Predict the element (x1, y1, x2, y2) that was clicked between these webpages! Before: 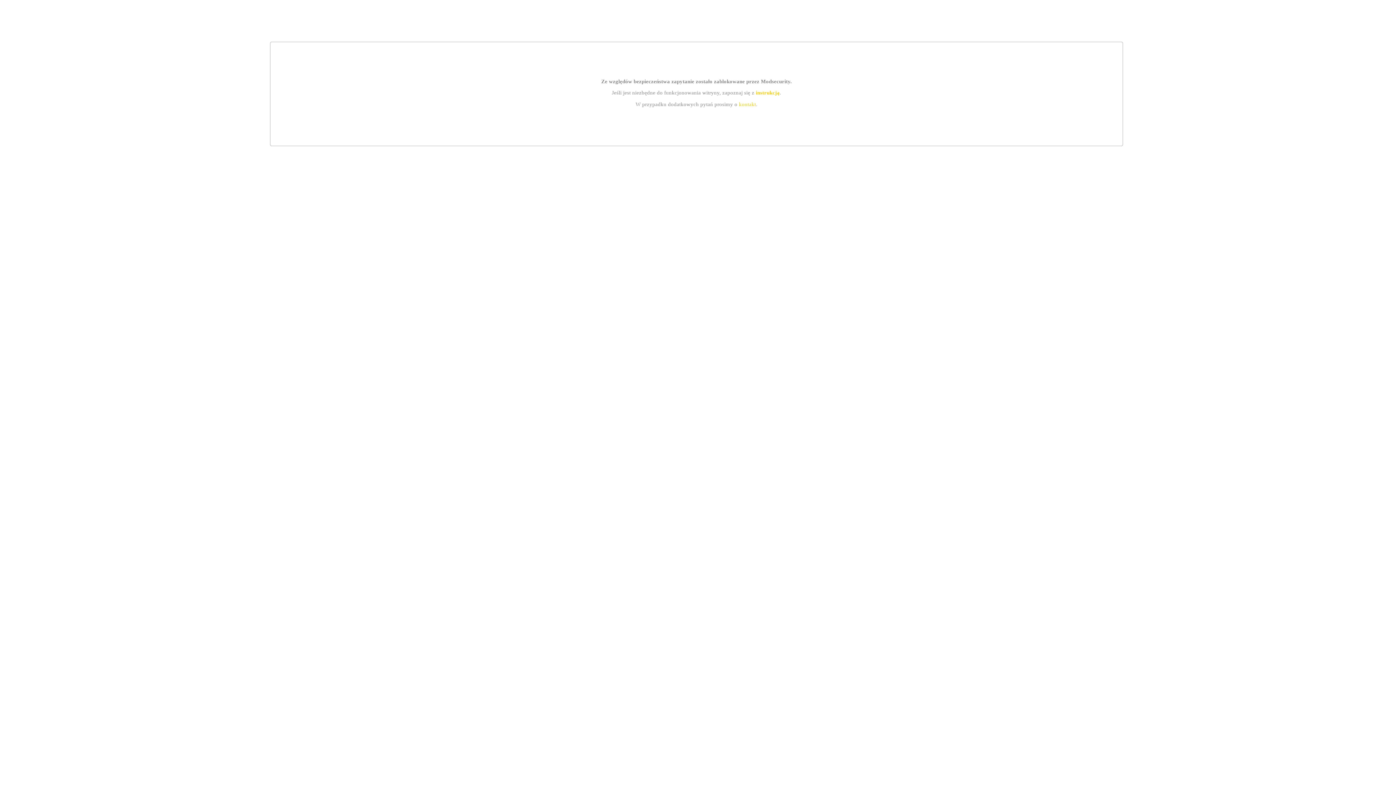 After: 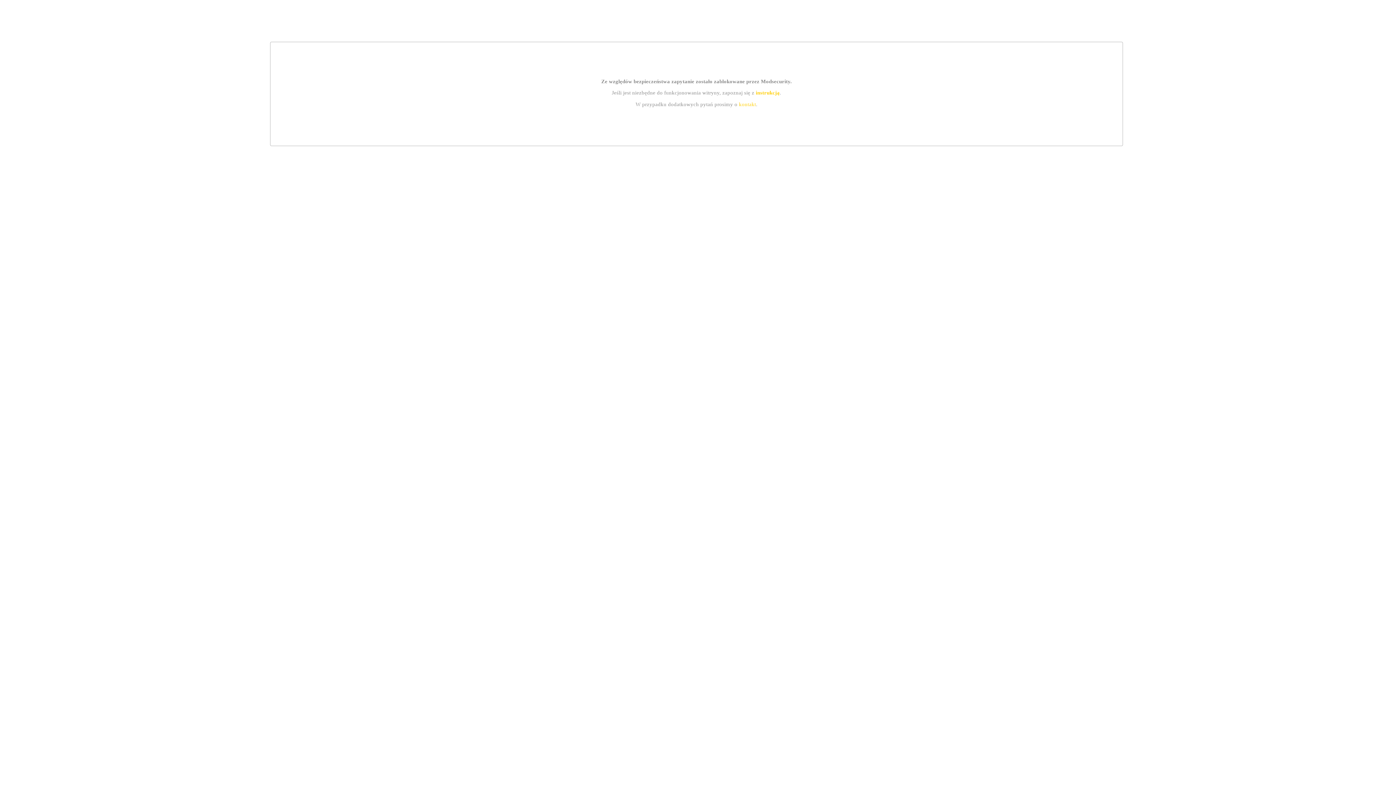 Action: label: kontakt bbox: (739, 101, 756, 107)